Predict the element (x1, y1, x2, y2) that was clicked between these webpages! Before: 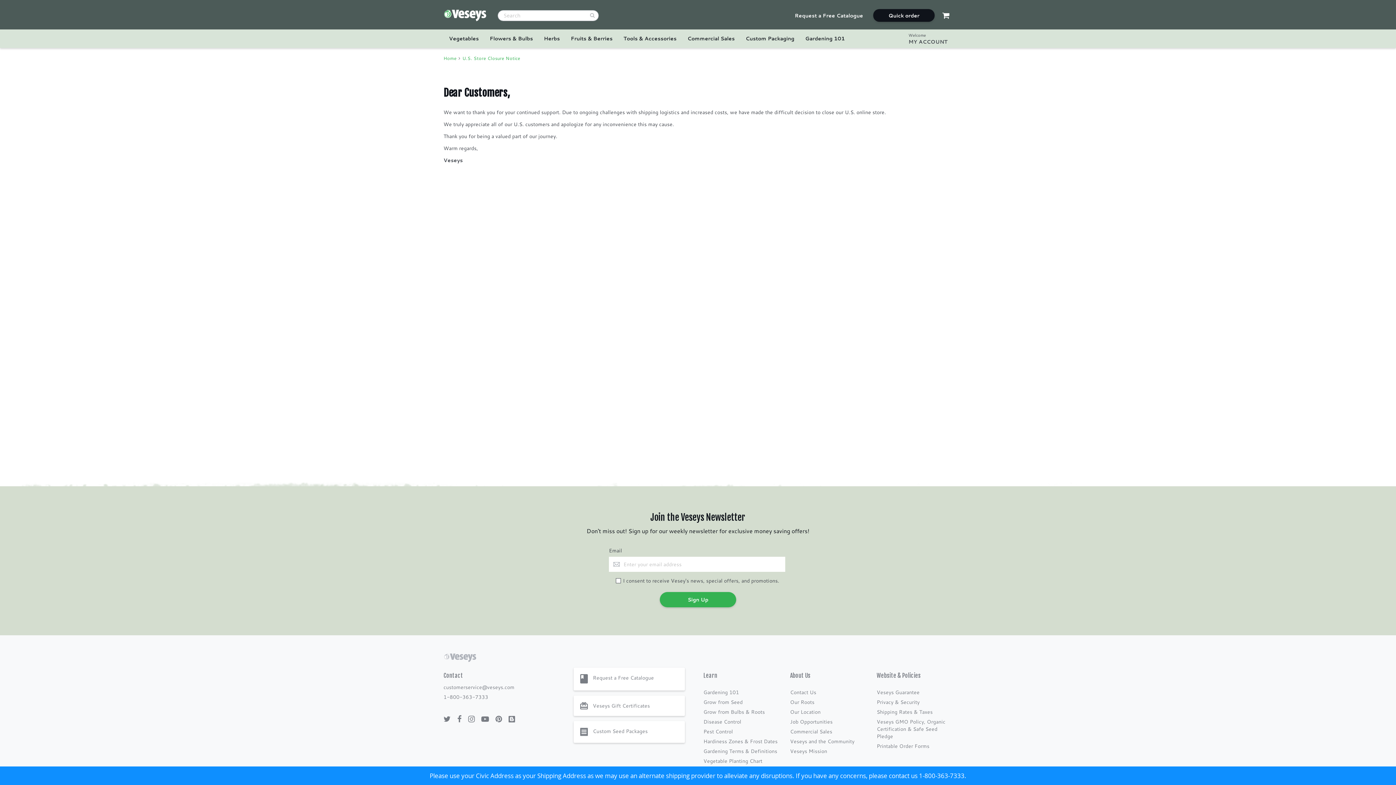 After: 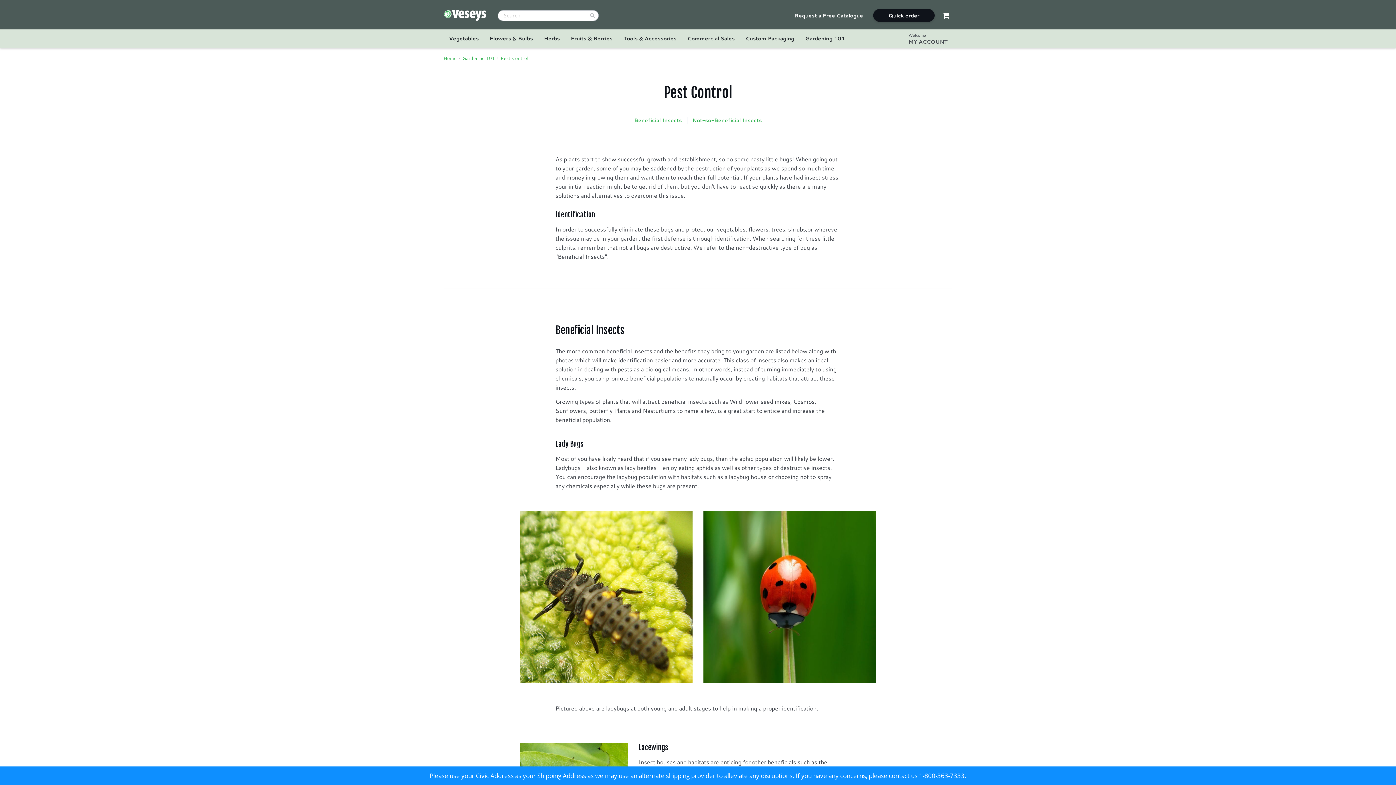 Action: label: Pest Control bbox: (703, 728, 733, 735)